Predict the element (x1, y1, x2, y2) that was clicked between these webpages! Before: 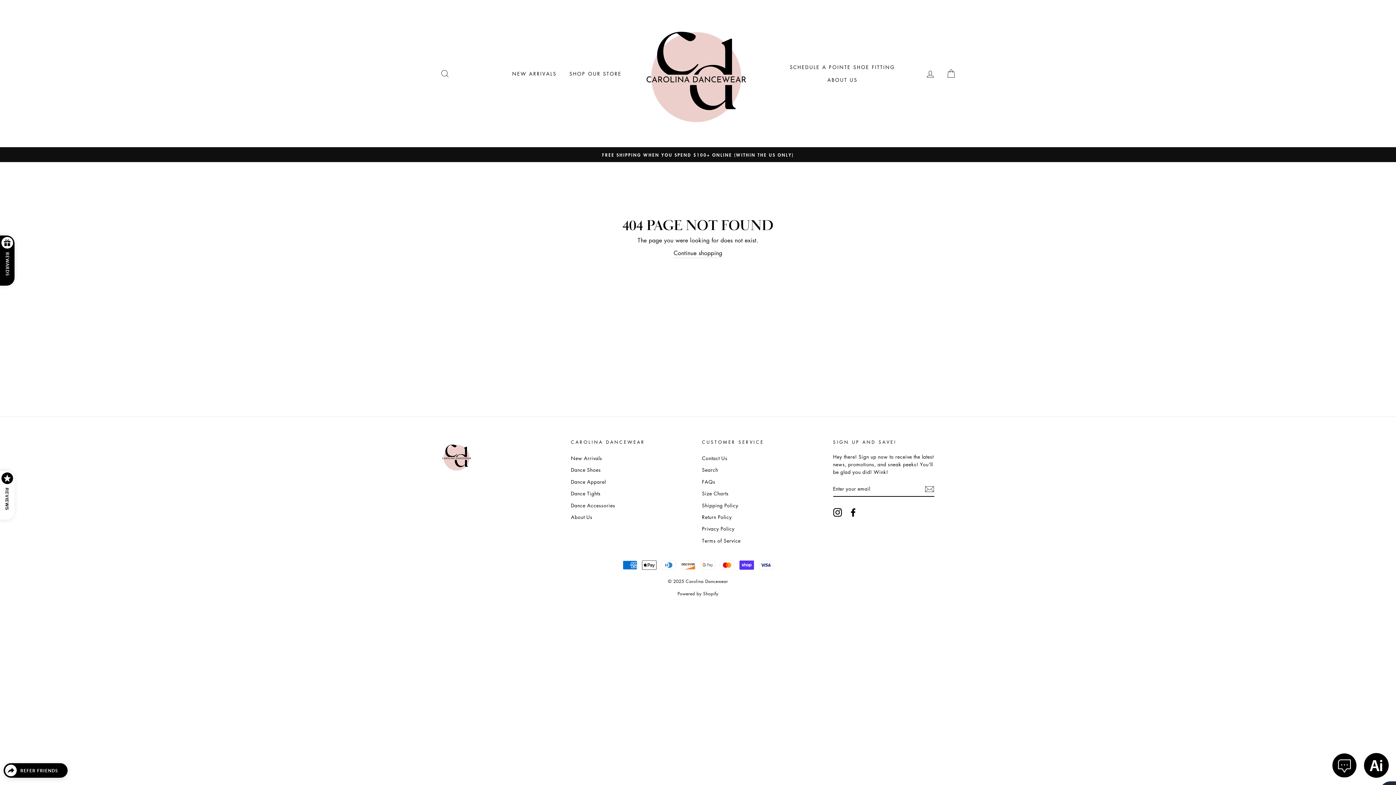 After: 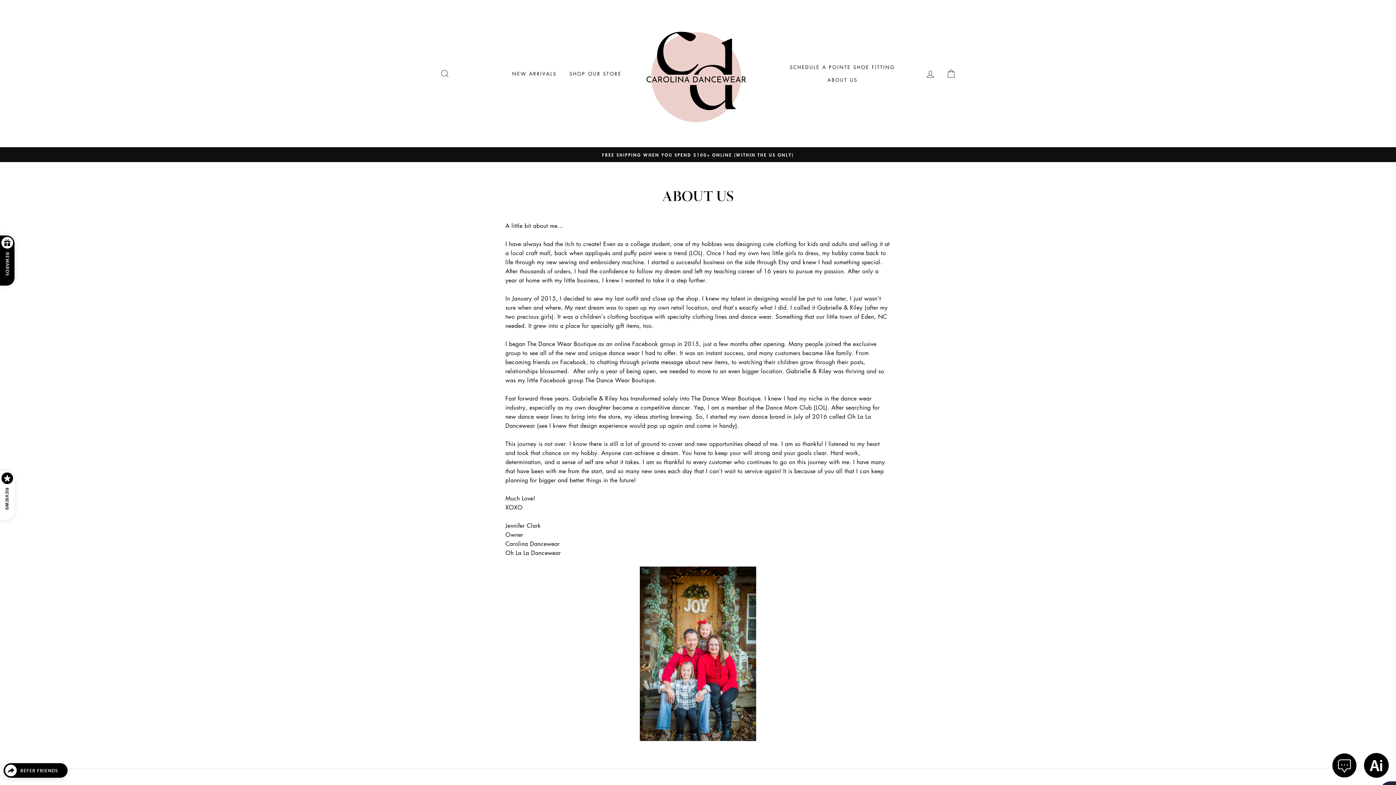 Action: bbox: (571, 511, 592, 522) label: About Us